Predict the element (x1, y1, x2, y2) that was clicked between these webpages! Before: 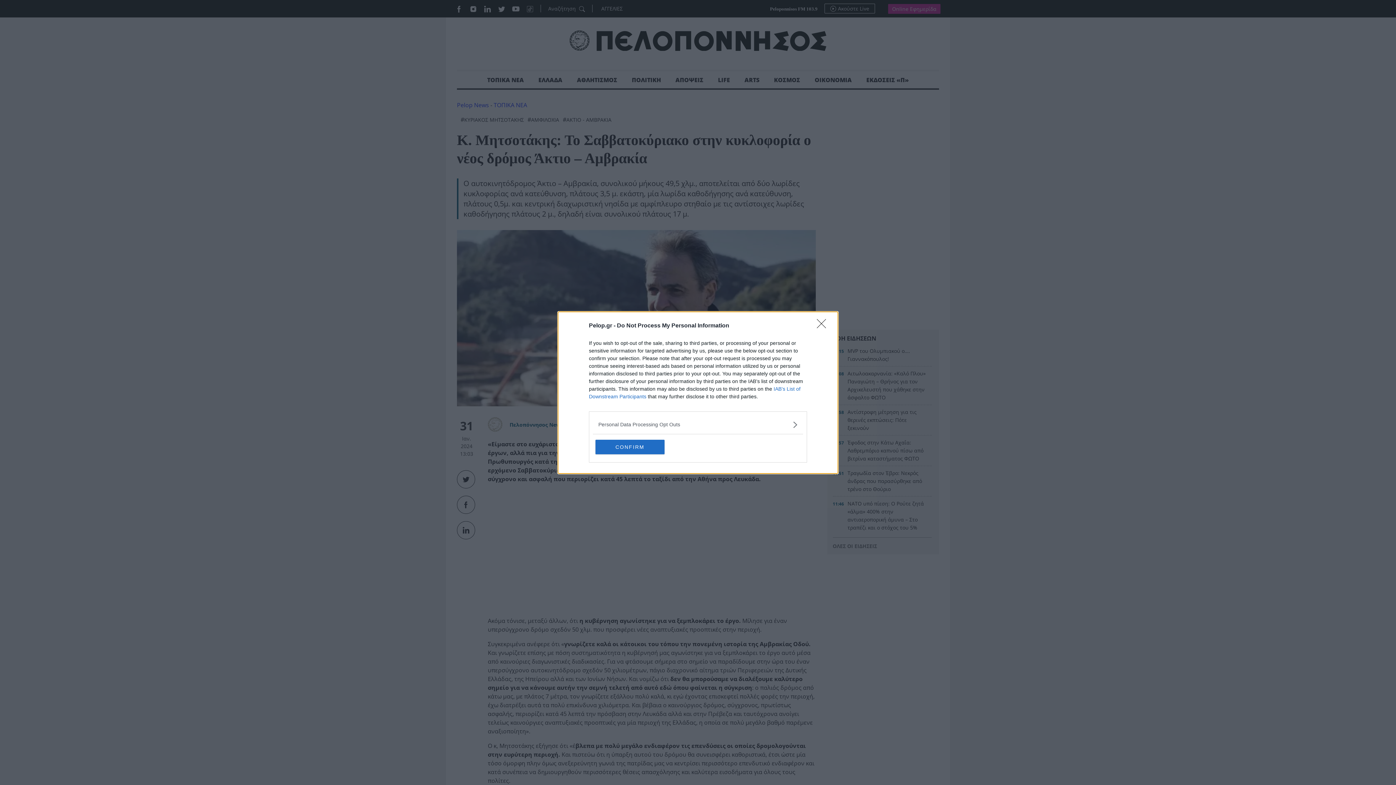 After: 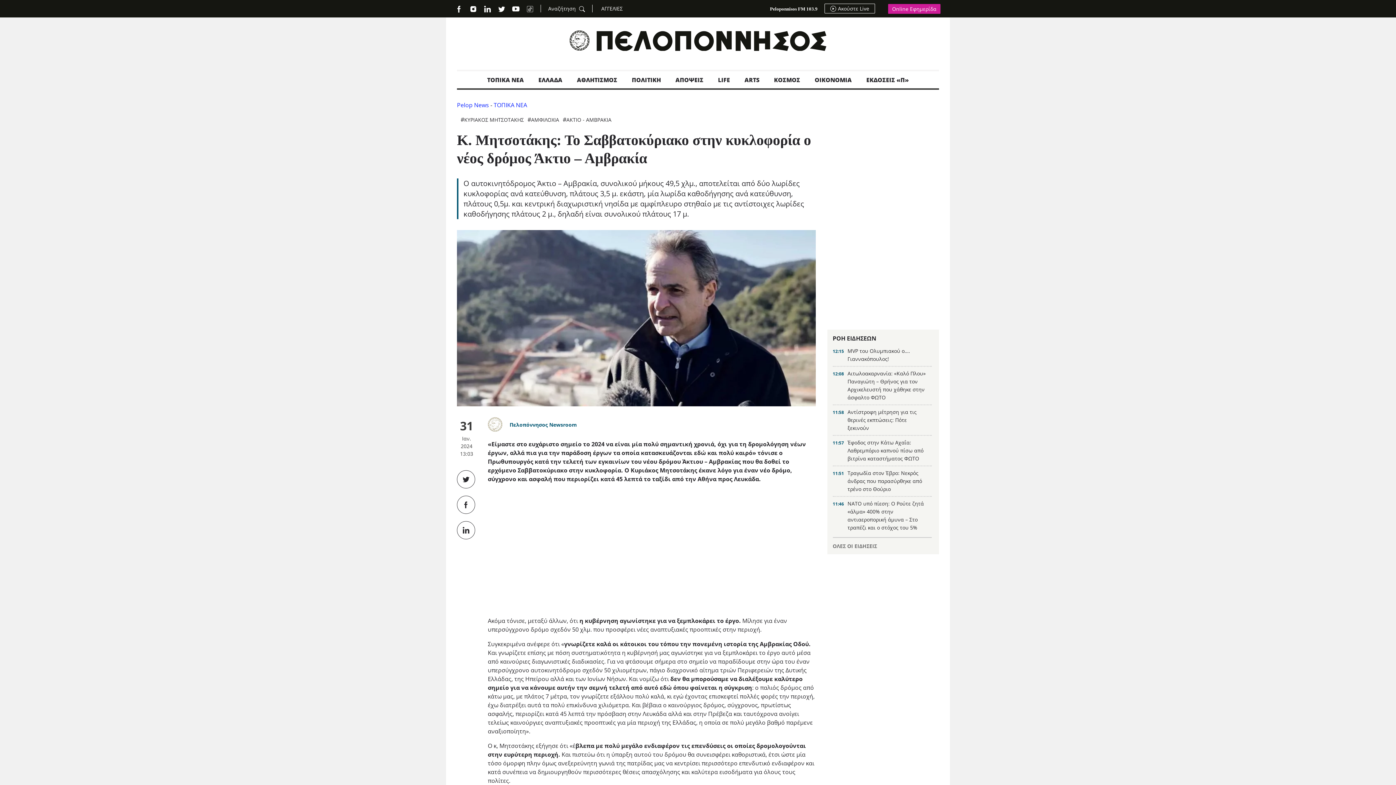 Action: bbox: (595, 439, 664, 454) label: CONFIRM